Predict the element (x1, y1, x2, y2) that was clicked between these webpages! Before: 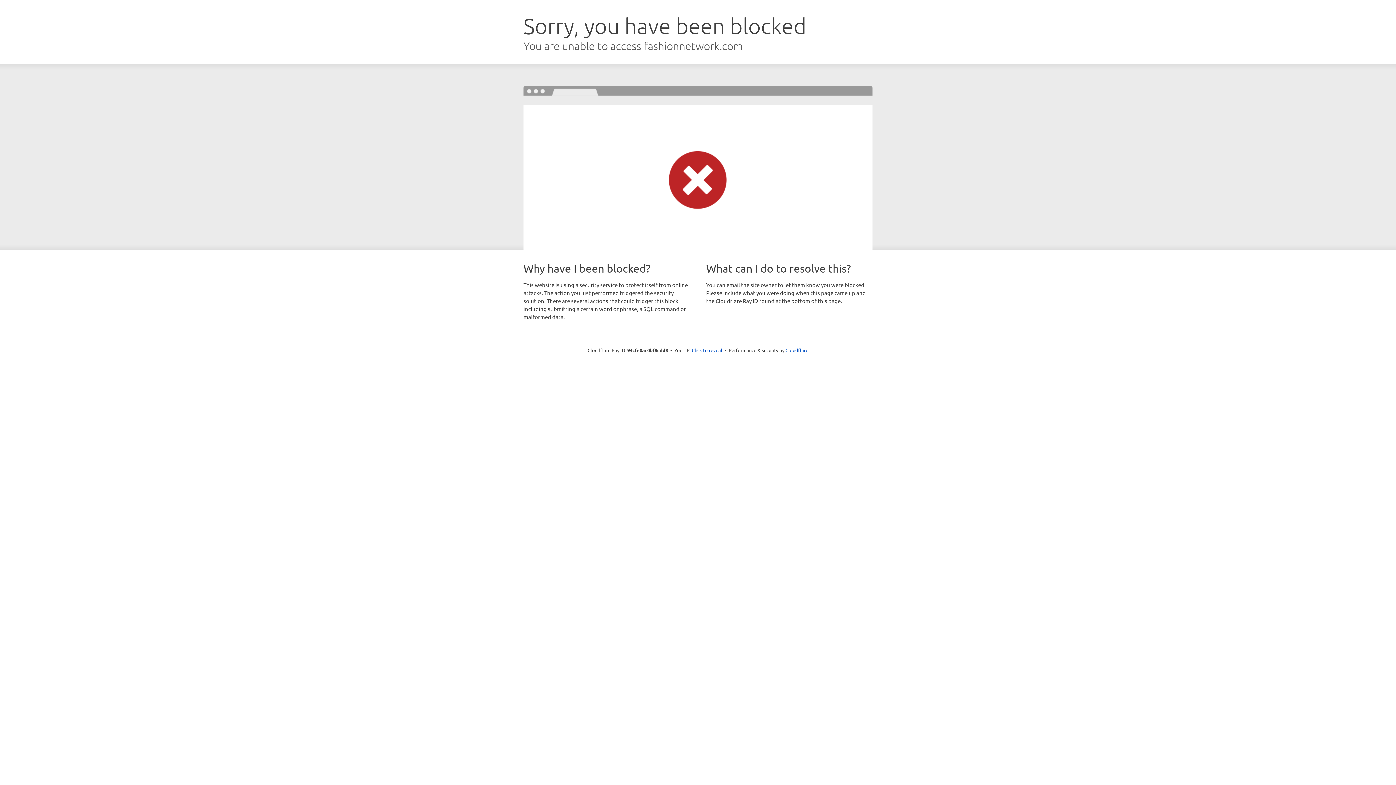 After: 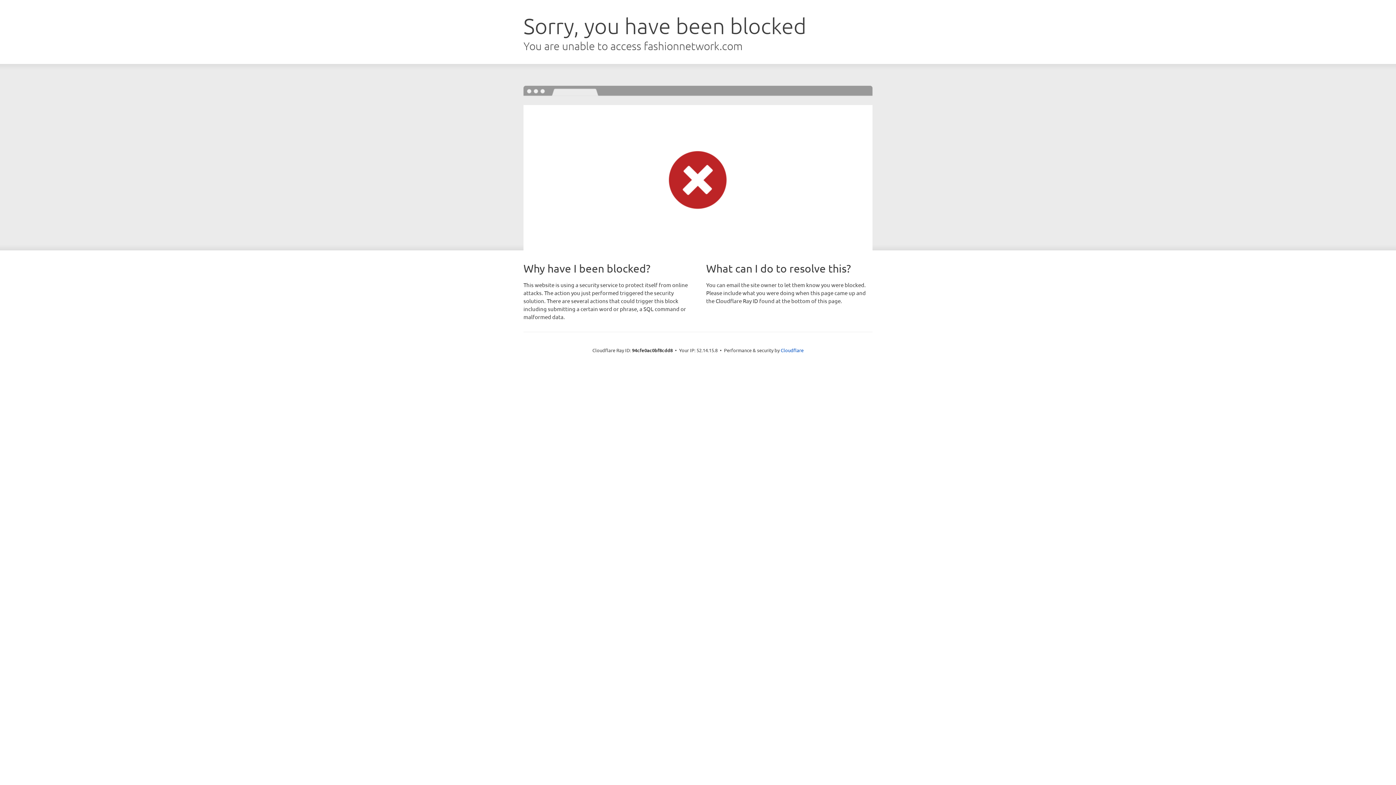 Action: bbox: (692, 346, 722, 353) label: Click to reveal